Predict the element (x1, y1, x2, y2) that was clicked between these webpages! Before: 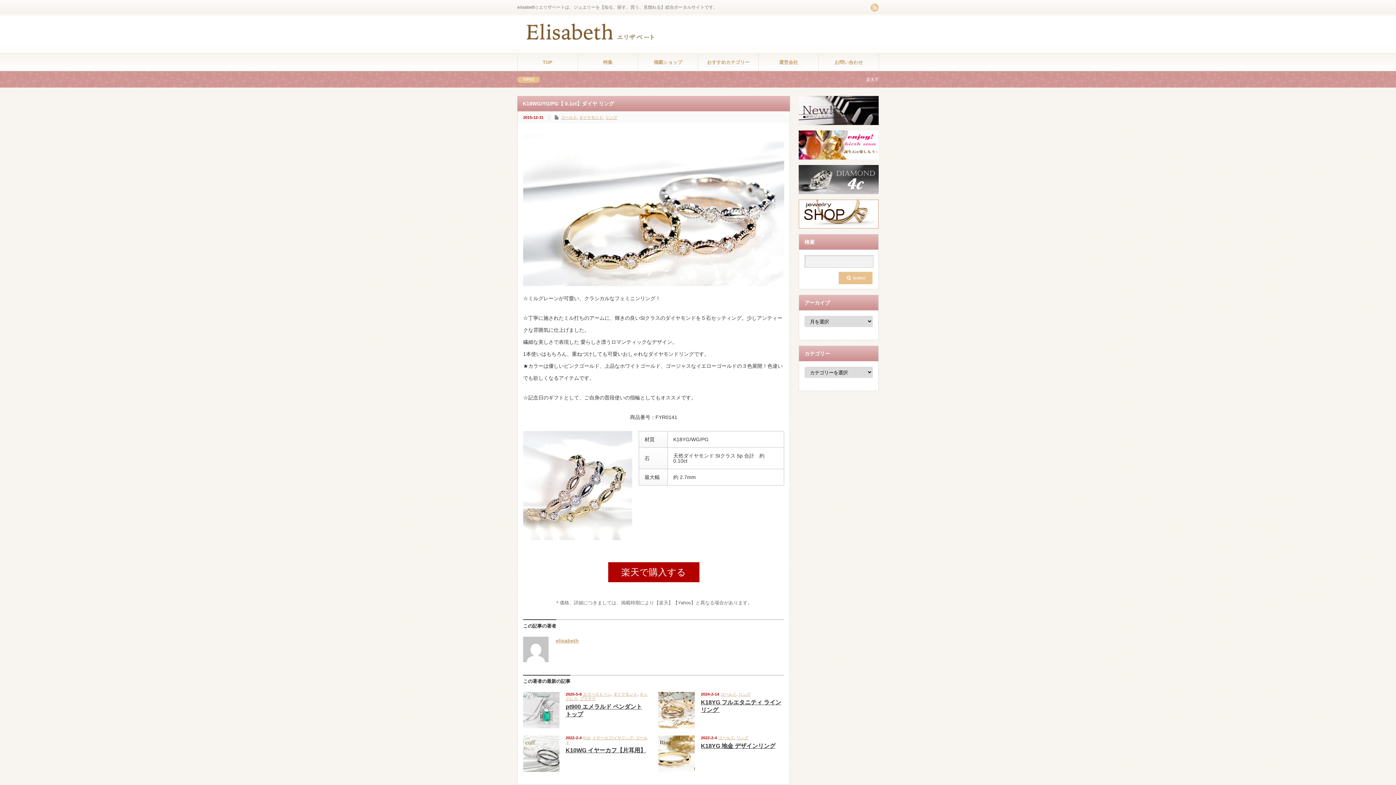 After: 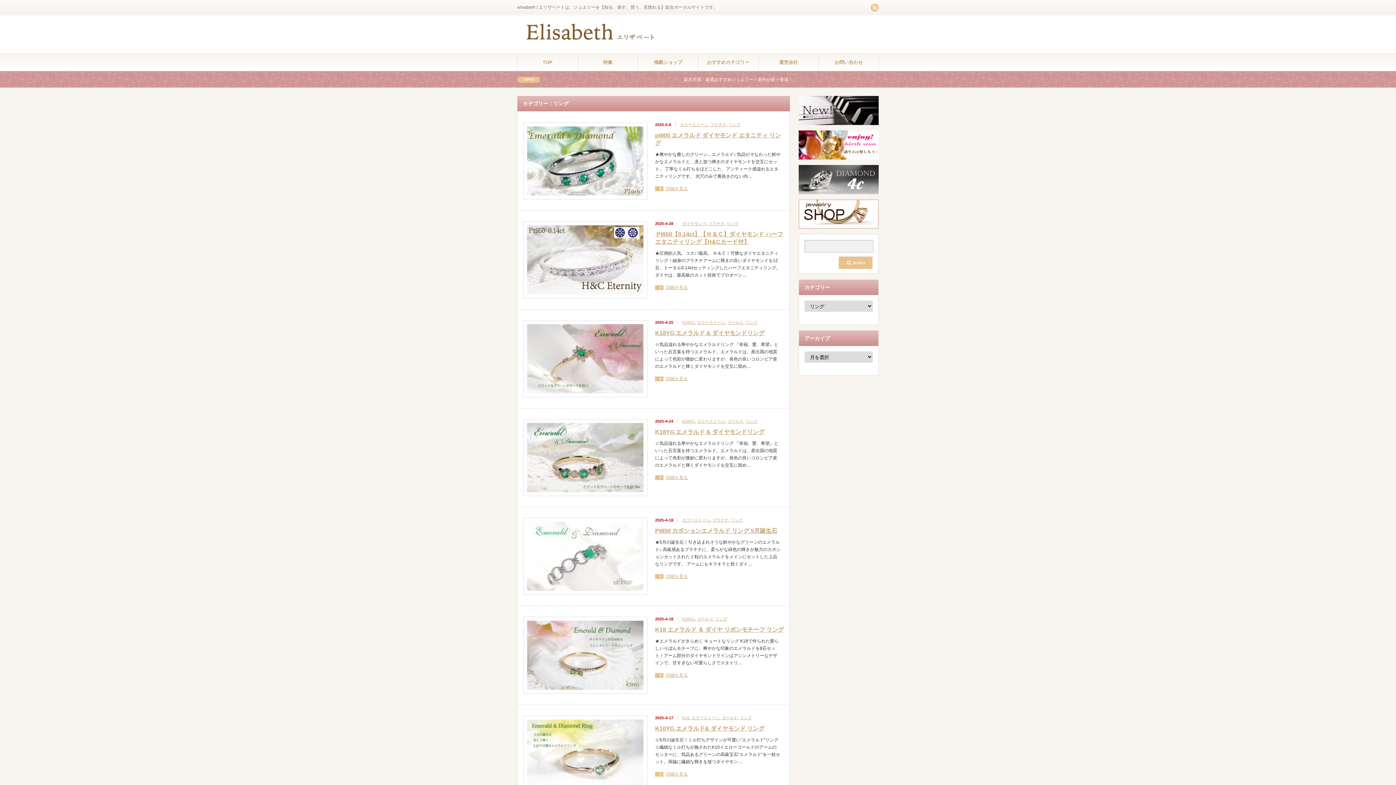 Action: bbox: (605, 115, 617, 119) label: リング